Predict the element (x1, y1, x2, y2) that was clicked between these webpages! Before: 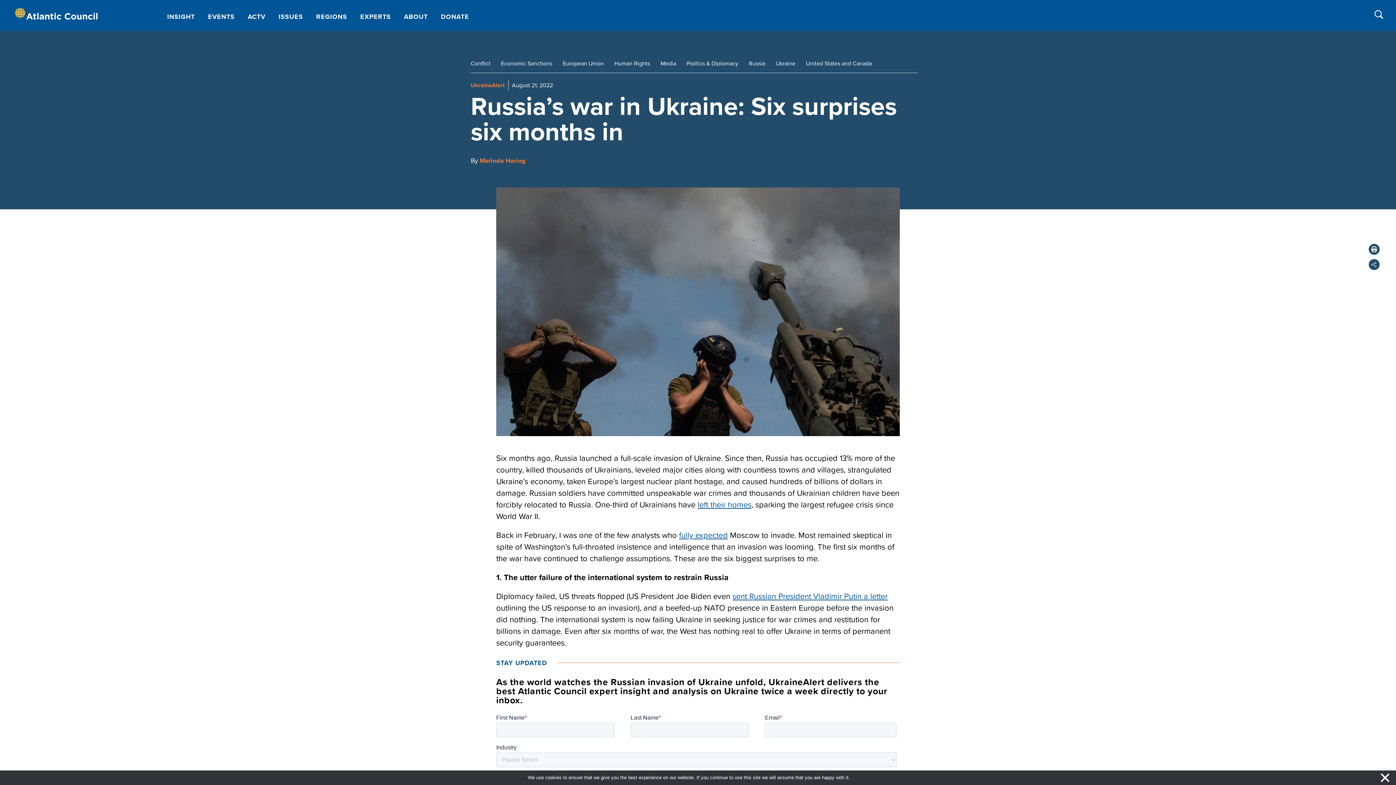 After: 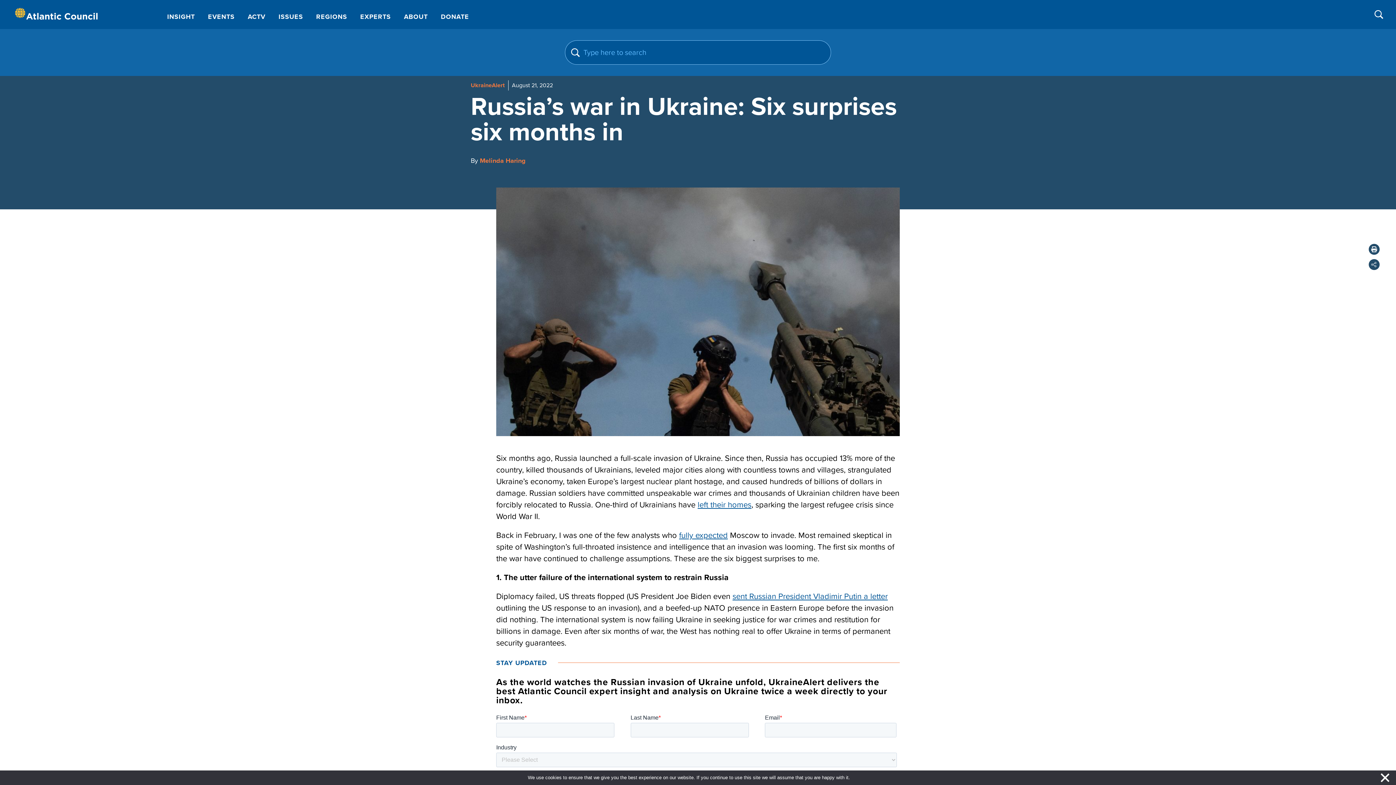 Action: bbox: (1374, 10, 1383, 18)